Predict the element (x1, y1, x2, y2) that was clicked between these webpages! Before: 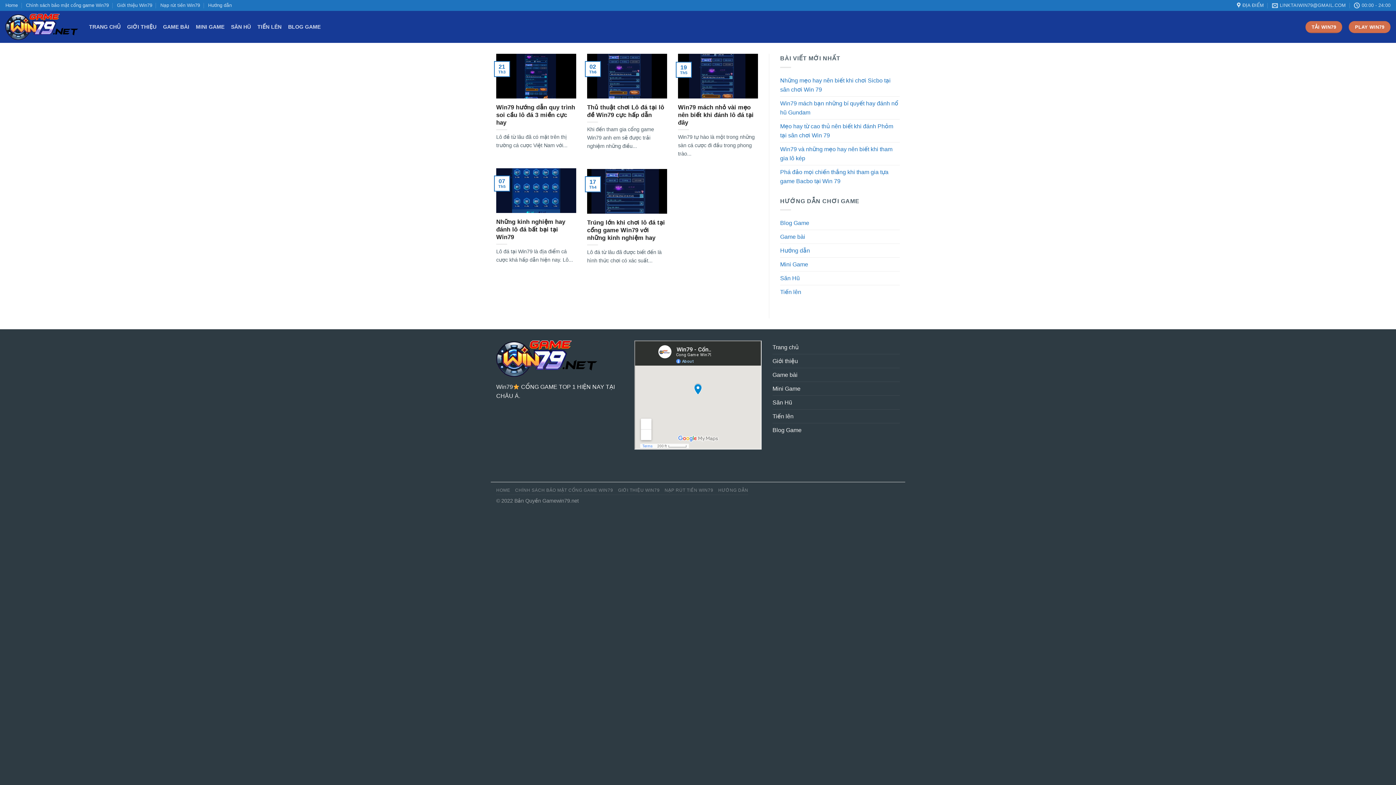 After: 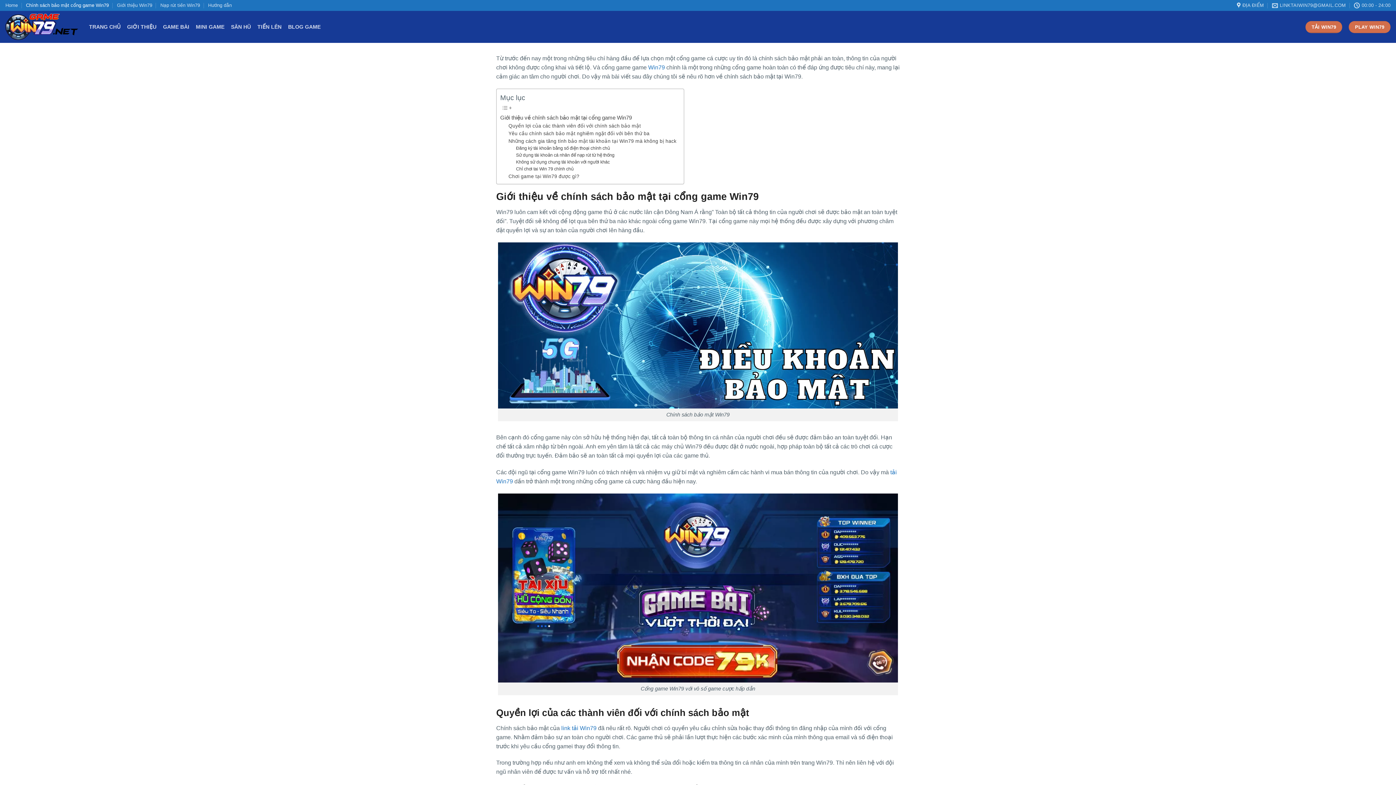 Action: label: CHÍNH SÁCH BẢO MẬT CỔNG GAME WIN79 bbox: (515, 488, 613, 493)